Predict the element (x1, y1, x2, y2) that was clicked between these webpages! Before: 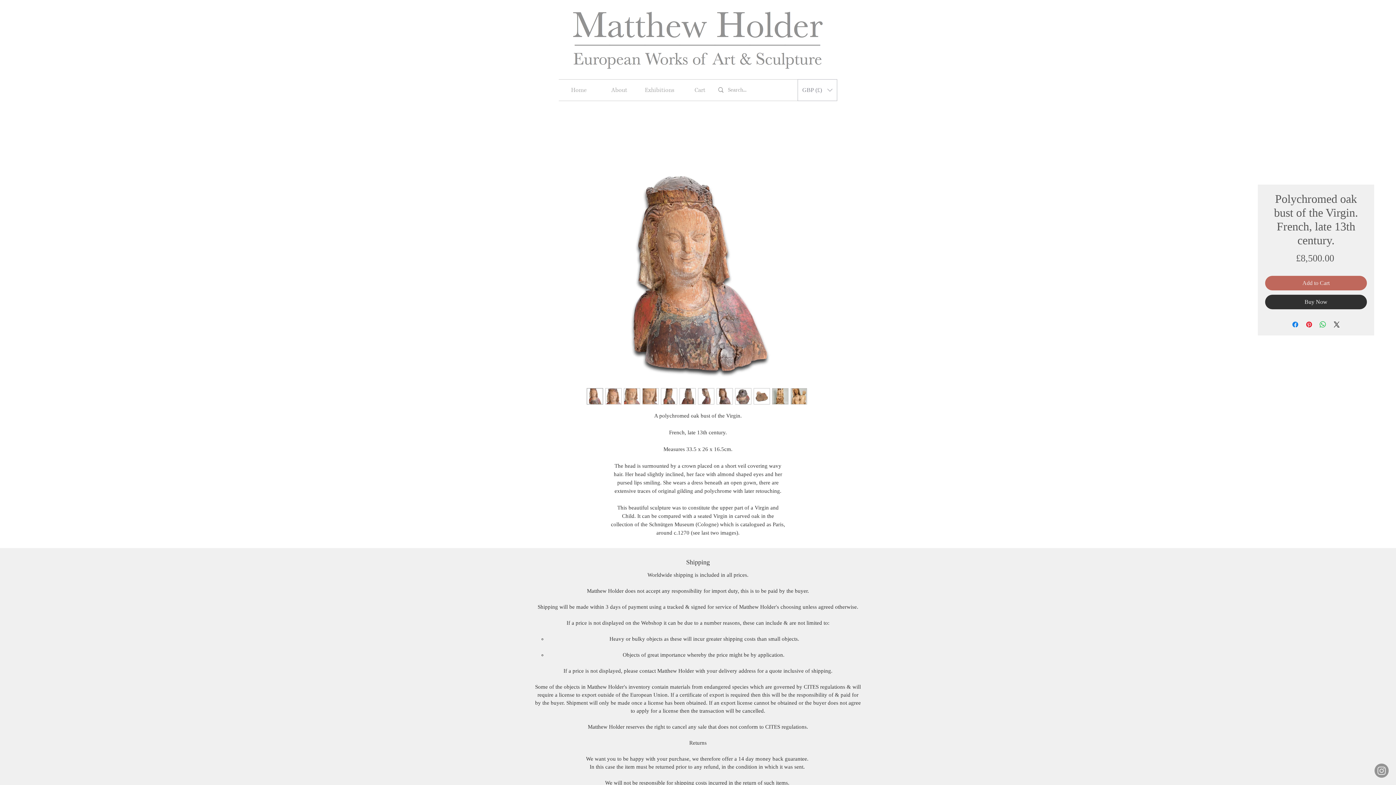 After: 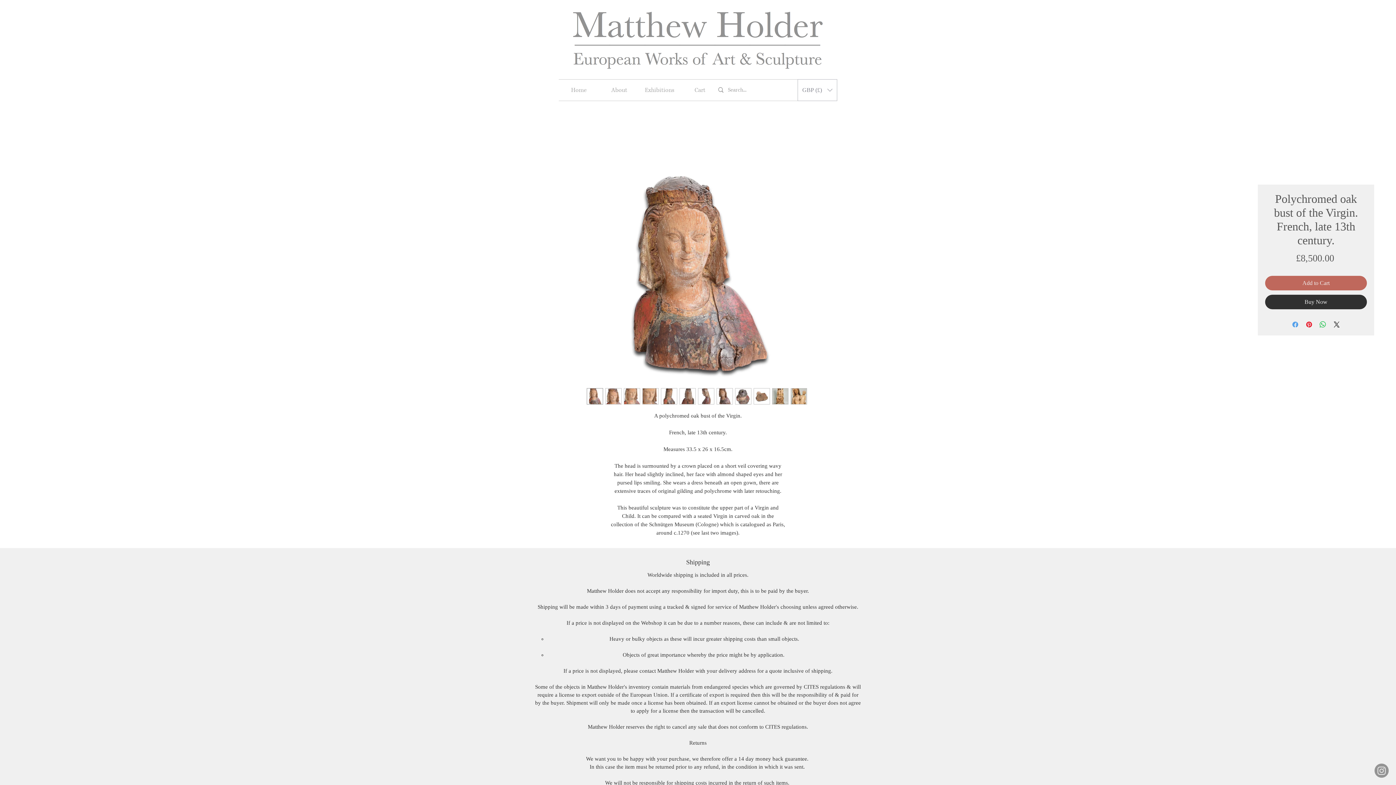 Action: bbox: (1291, 320, 1300, 329) label: Share on Facebook